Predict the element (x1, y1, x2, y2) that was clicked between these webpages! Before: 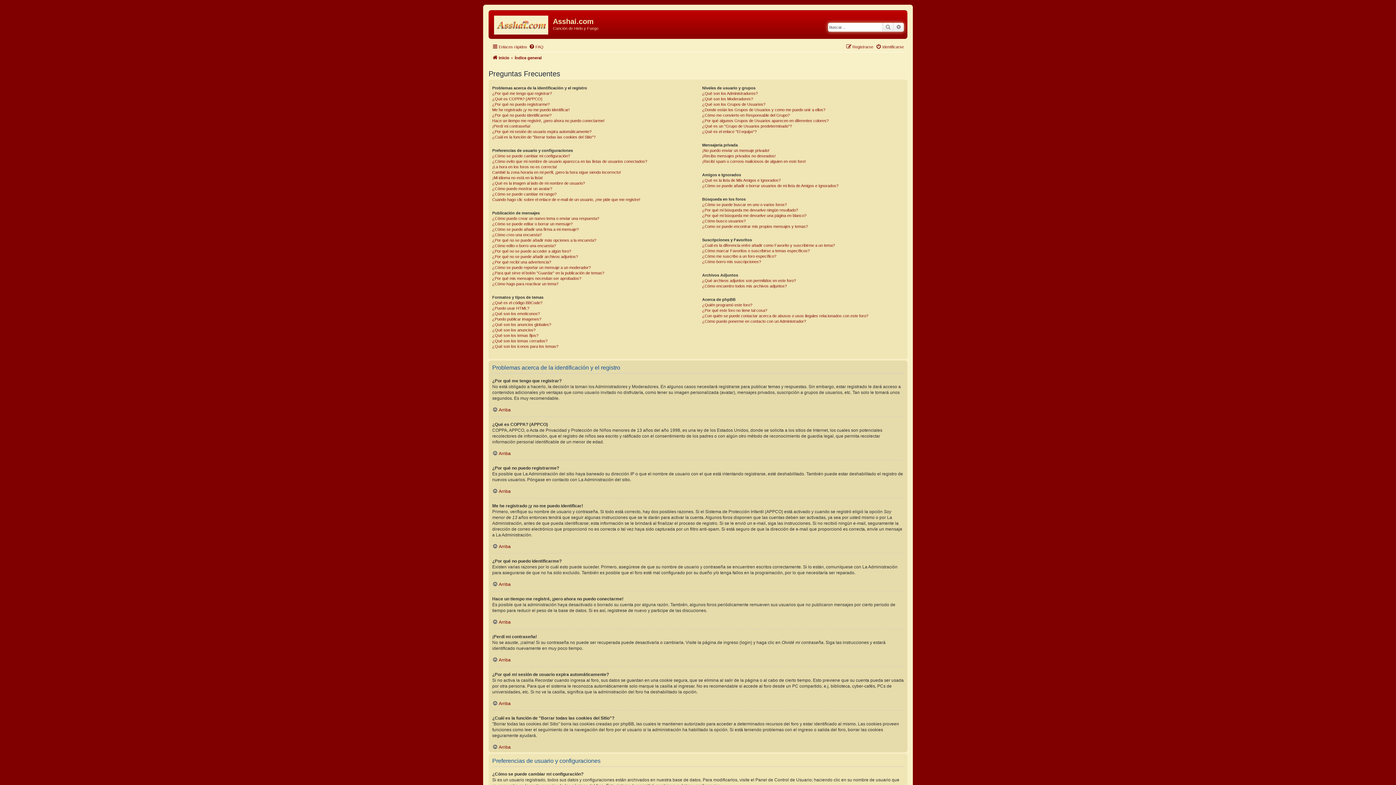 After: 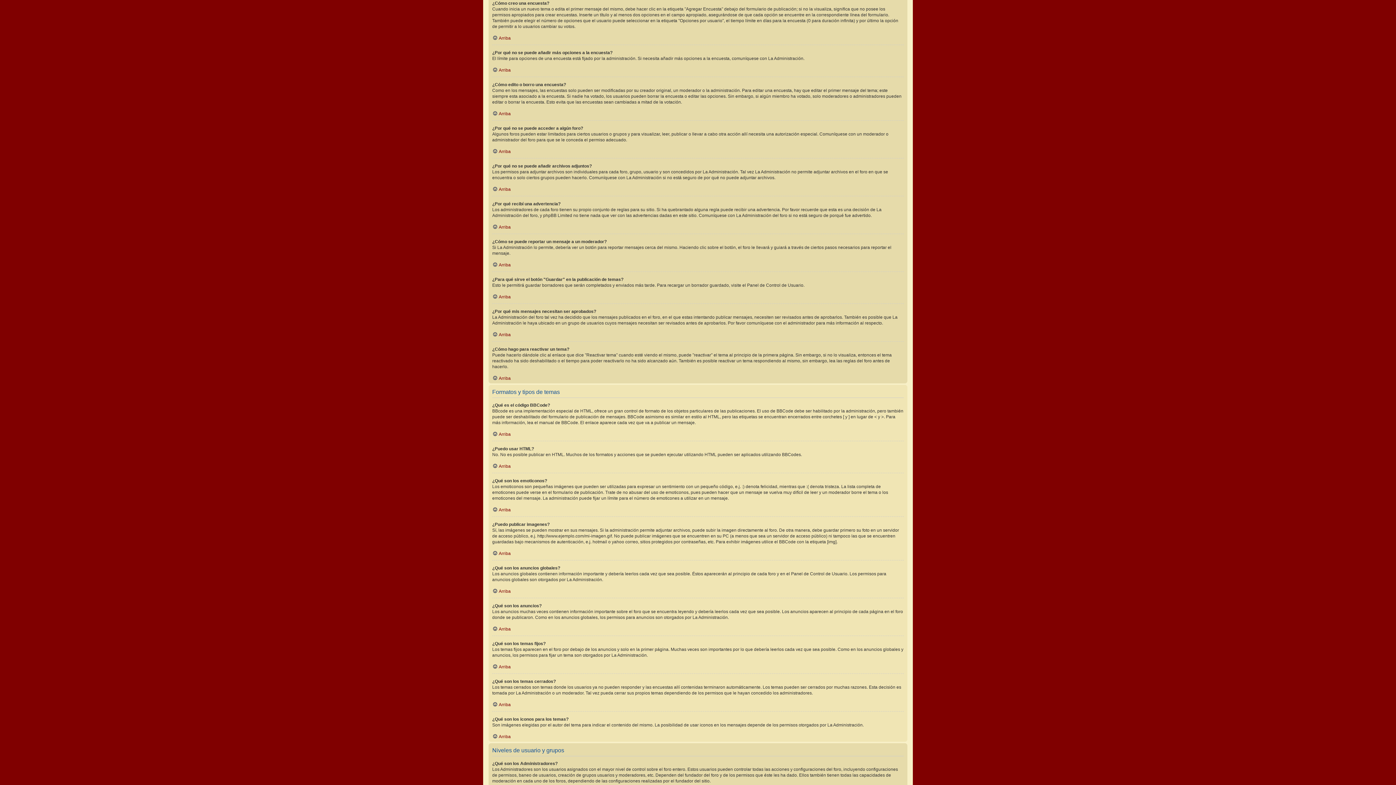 Action: label: ¿Cómo creo una encuesta? bbox: (492, 232, 541, 237)